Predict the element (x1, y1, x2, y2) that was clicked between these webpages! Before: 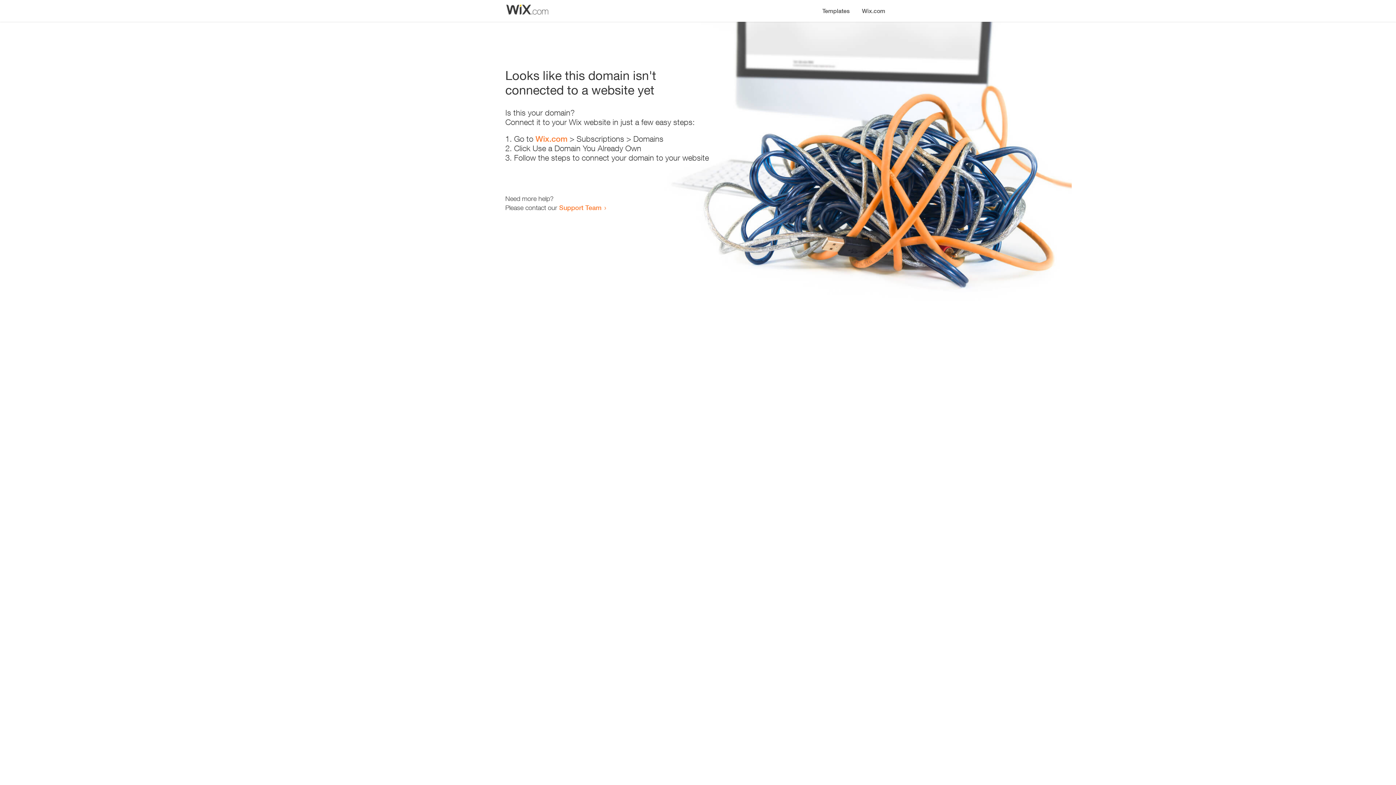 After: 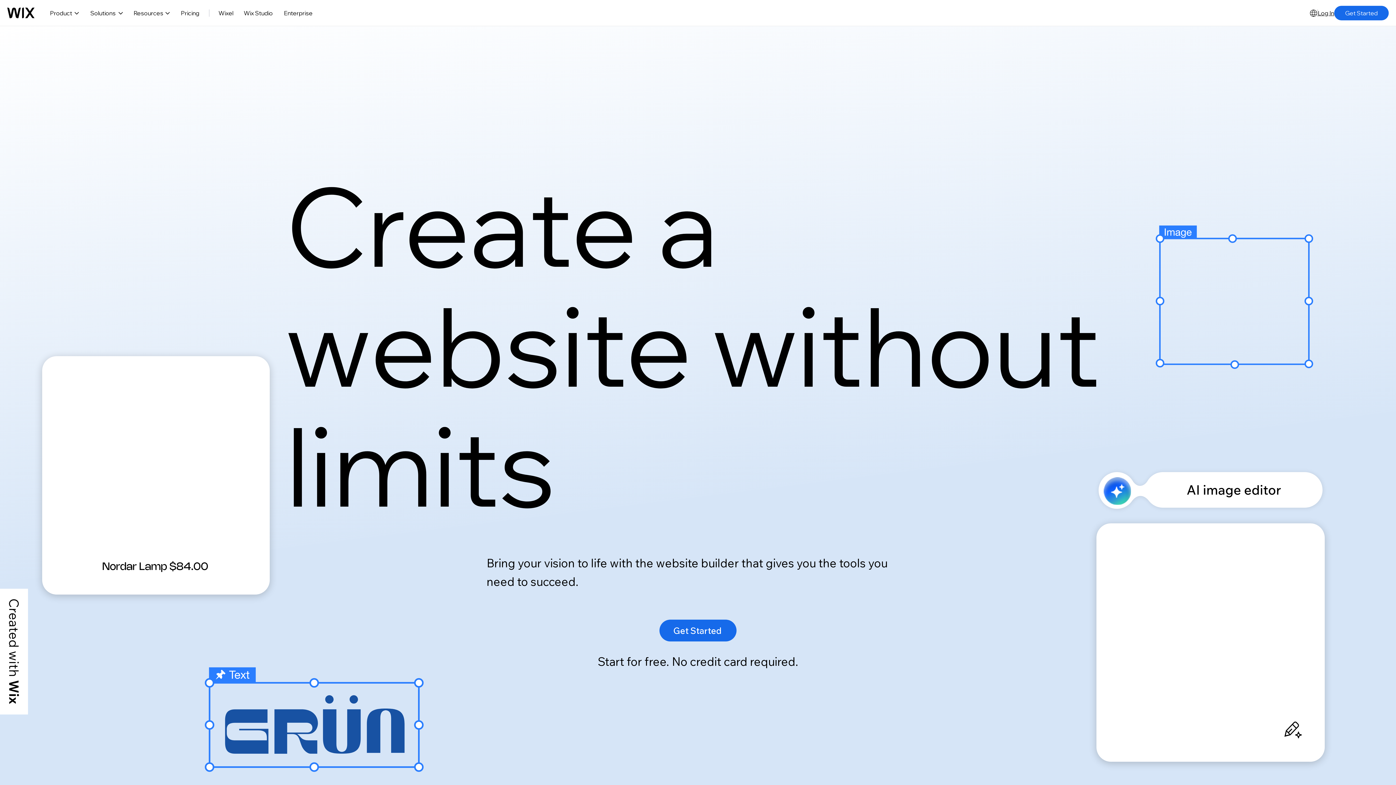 Action: bbox: (856, 0, 890, 14) label: Wix.com